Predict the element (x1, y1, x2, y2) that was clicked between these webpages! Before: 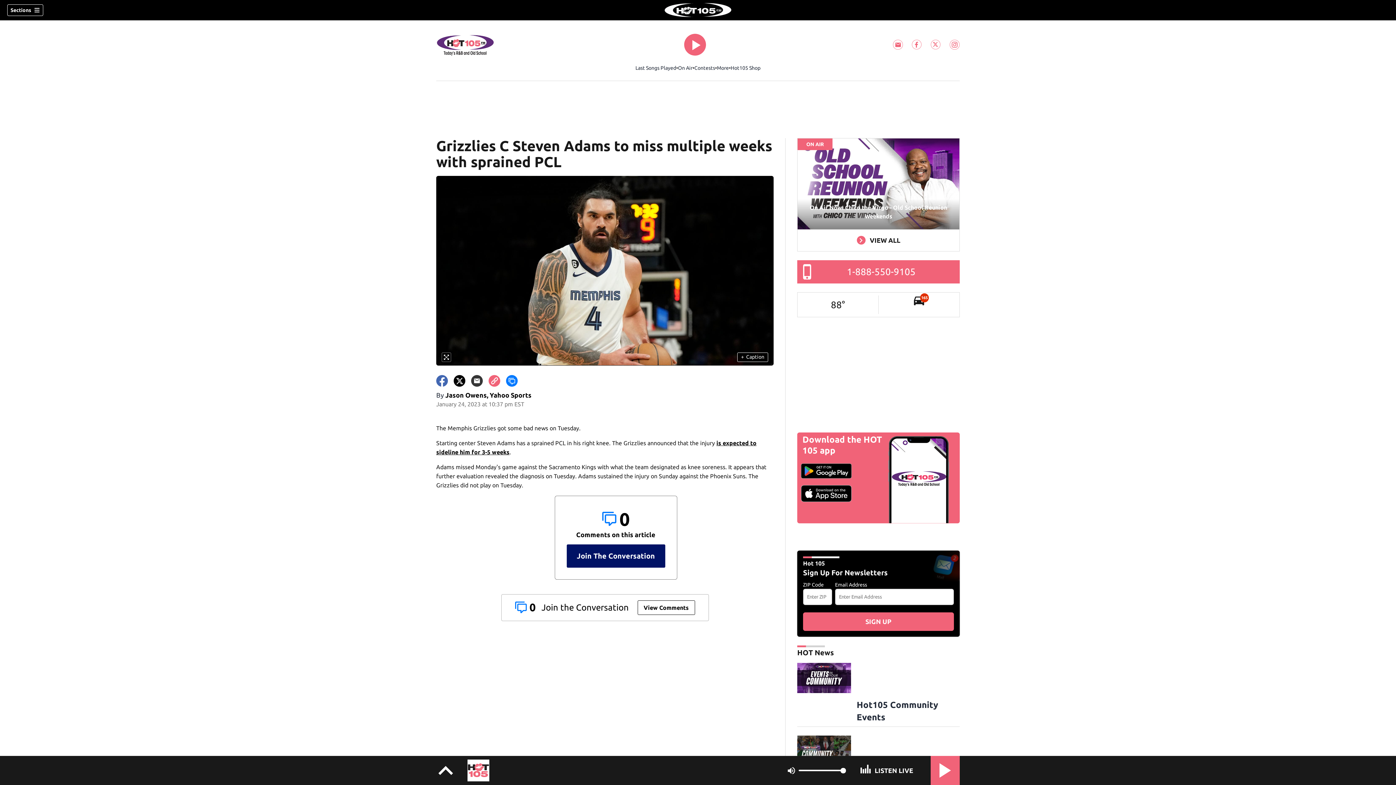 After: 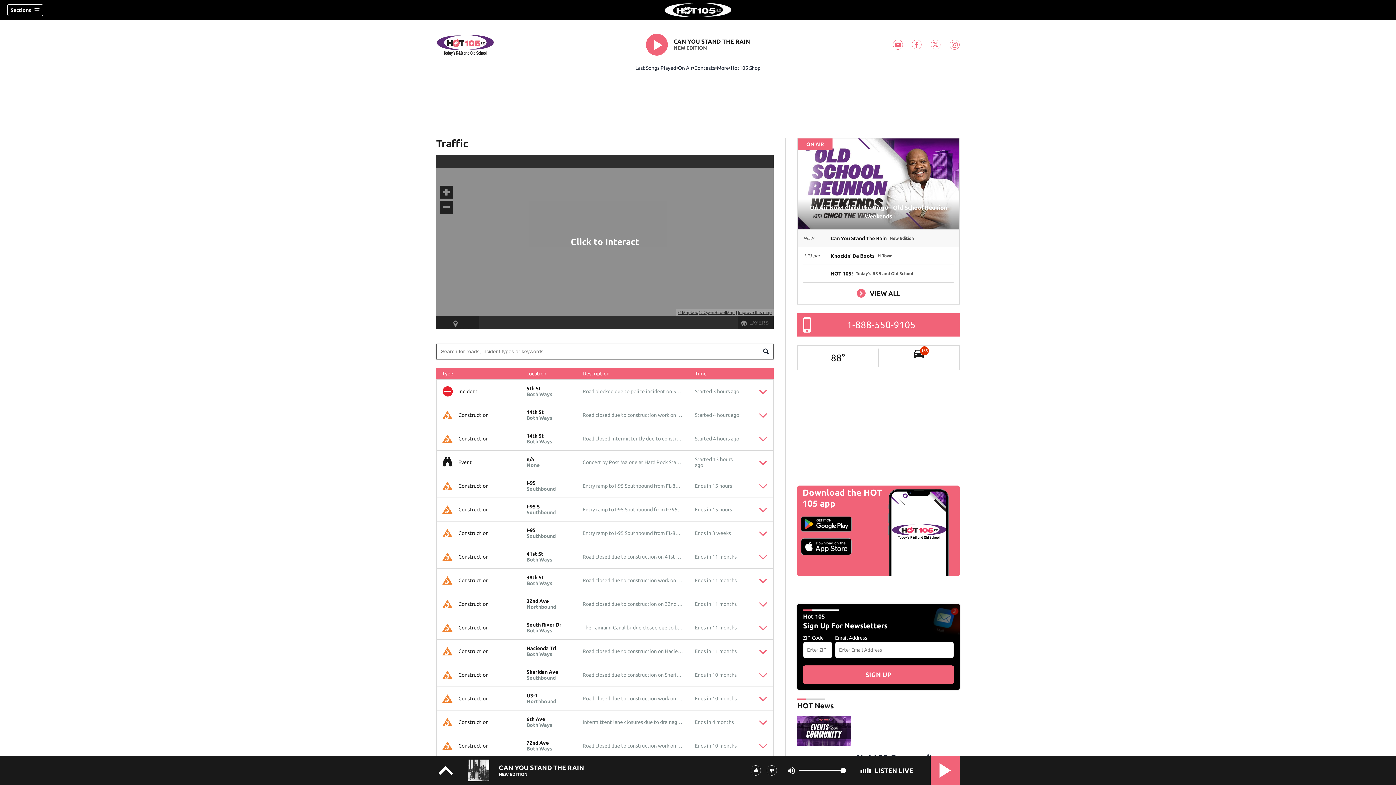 Action: label: 165 bbox: (878, 295, 959, 314)